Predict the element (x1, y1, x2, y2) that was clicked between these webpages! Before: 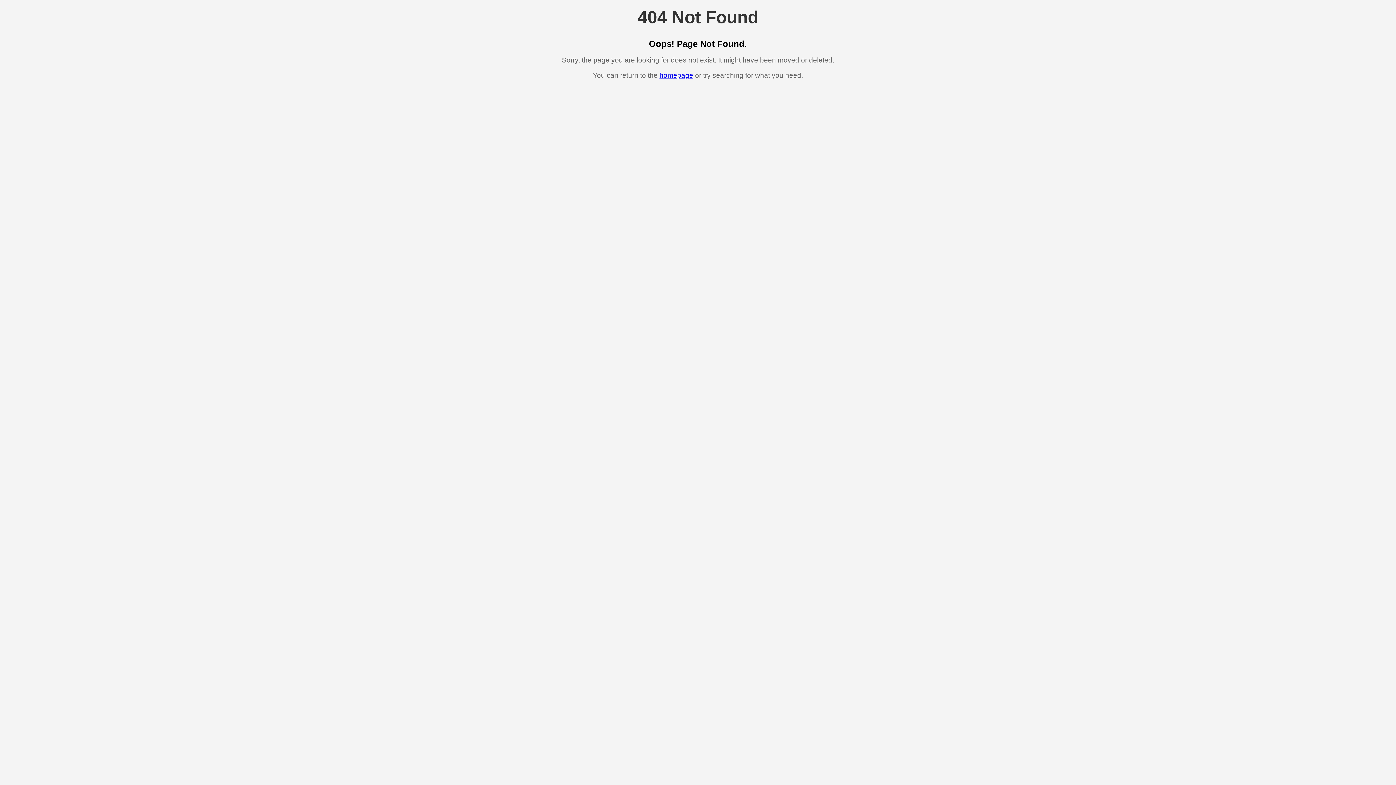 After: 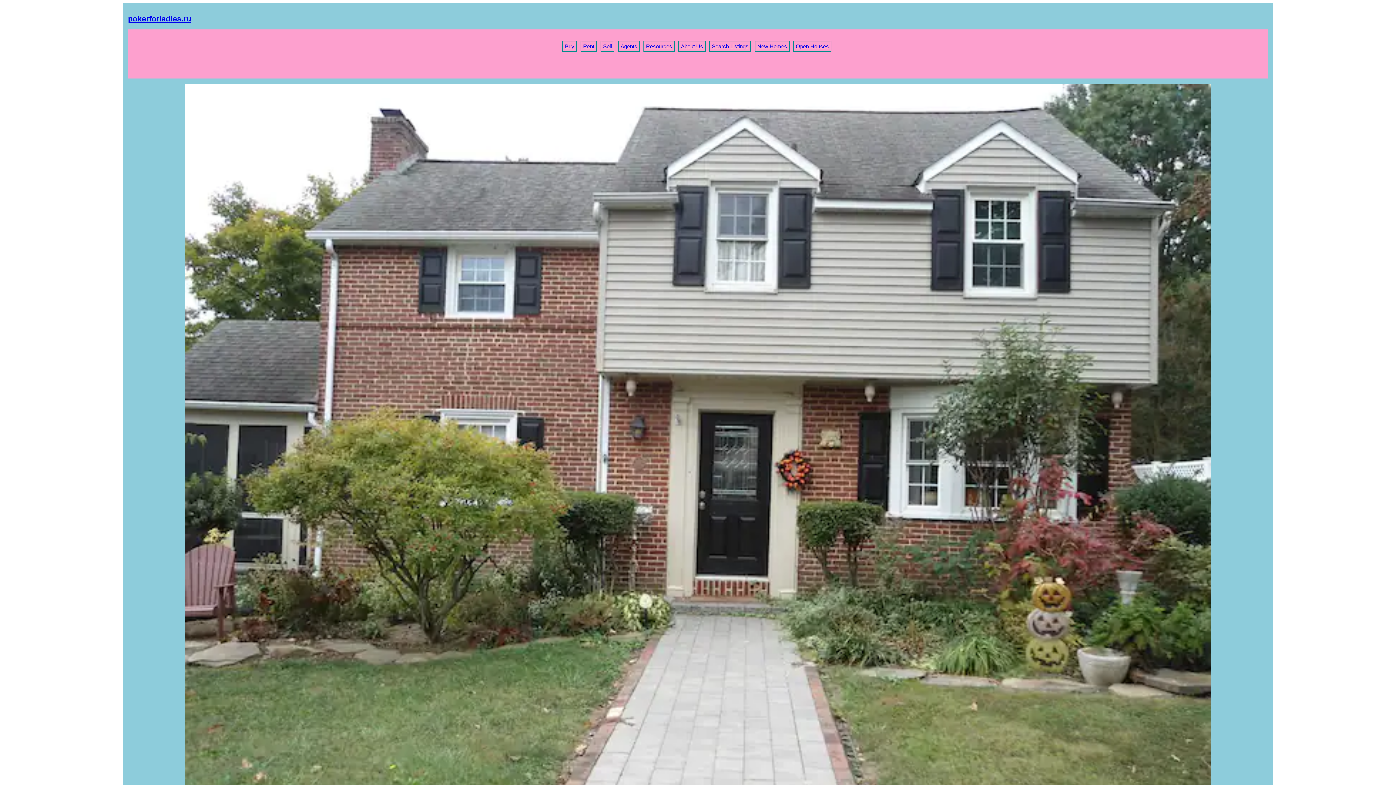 Action: bbox: (659, 71, 693, 79) label: homepage